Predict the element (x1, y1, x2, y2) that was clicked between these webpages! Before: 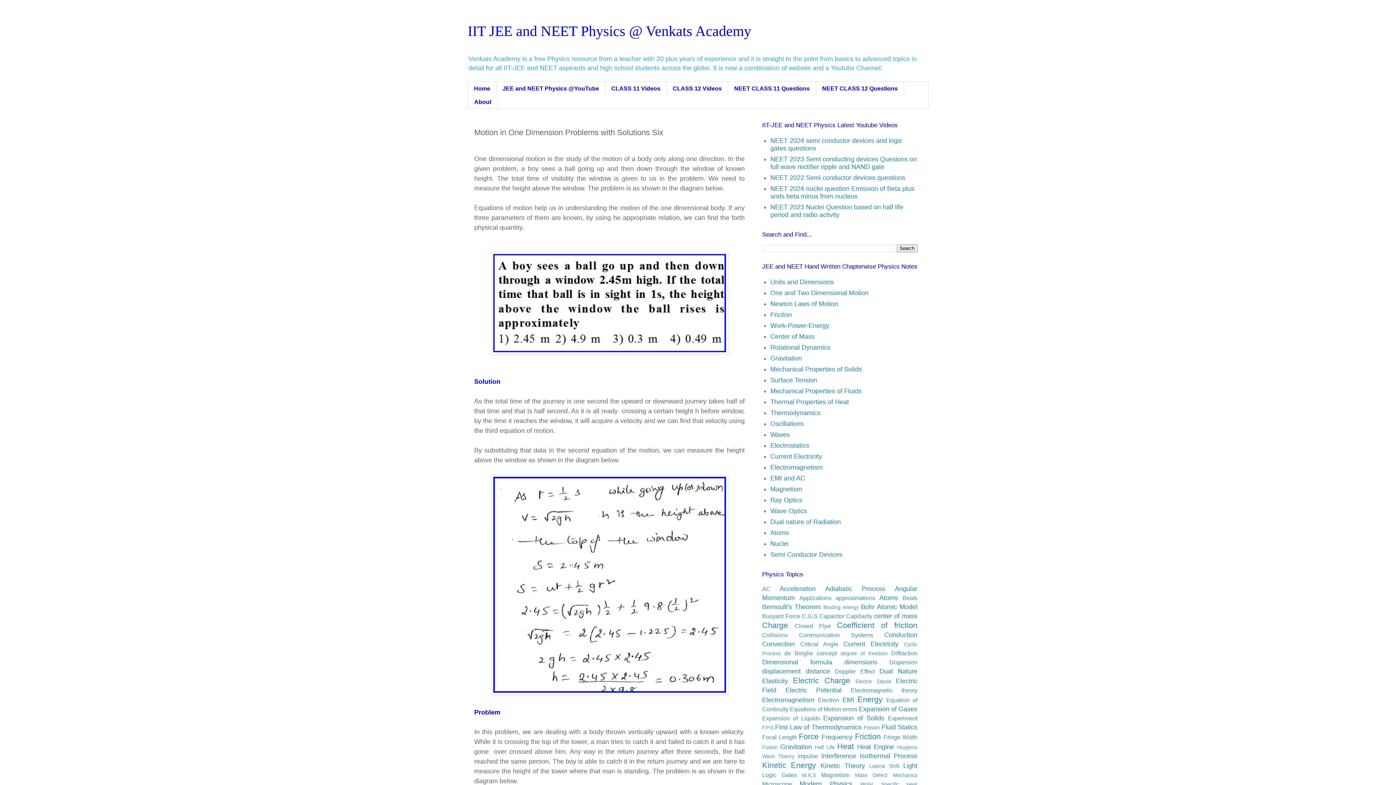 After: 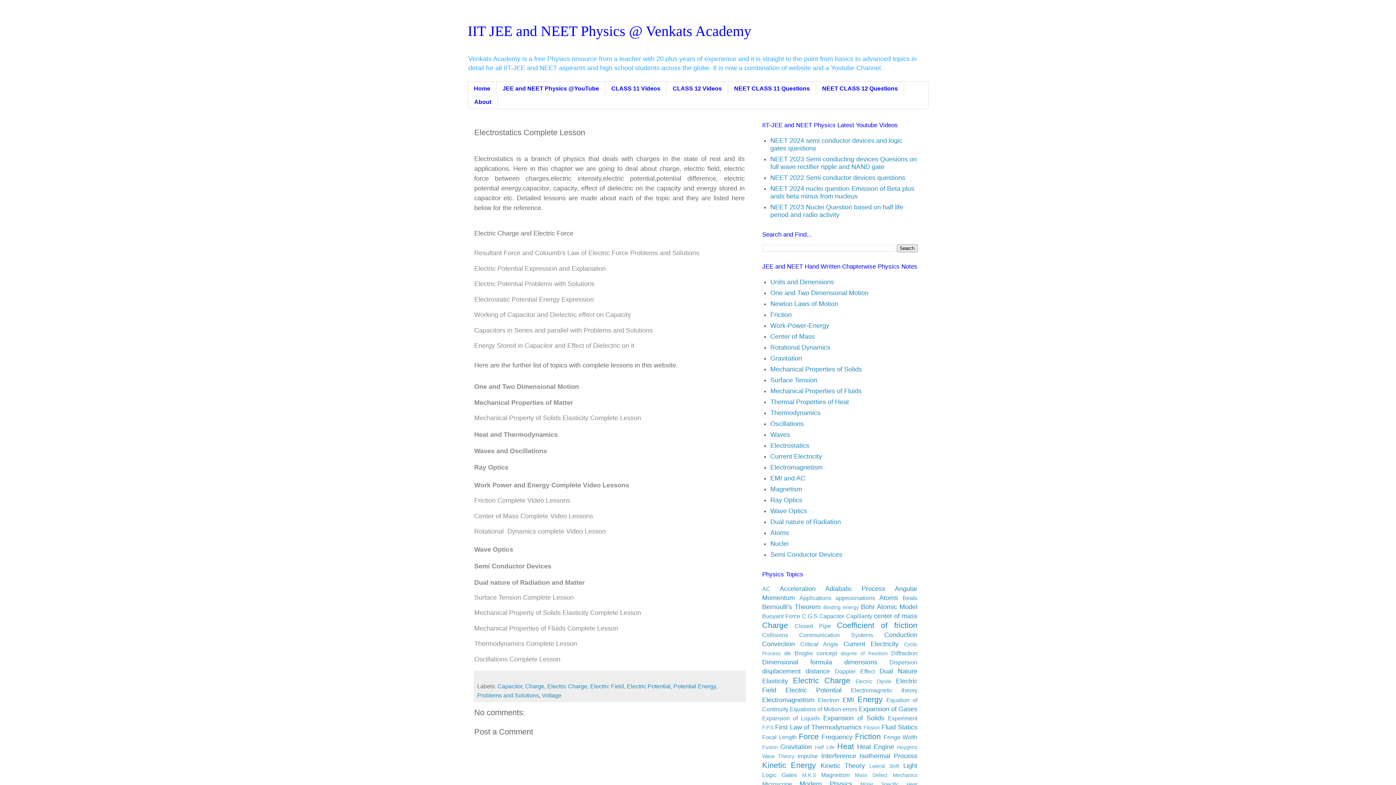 Action: label: Electrostatics bbox: (770, 442, 809, 449)